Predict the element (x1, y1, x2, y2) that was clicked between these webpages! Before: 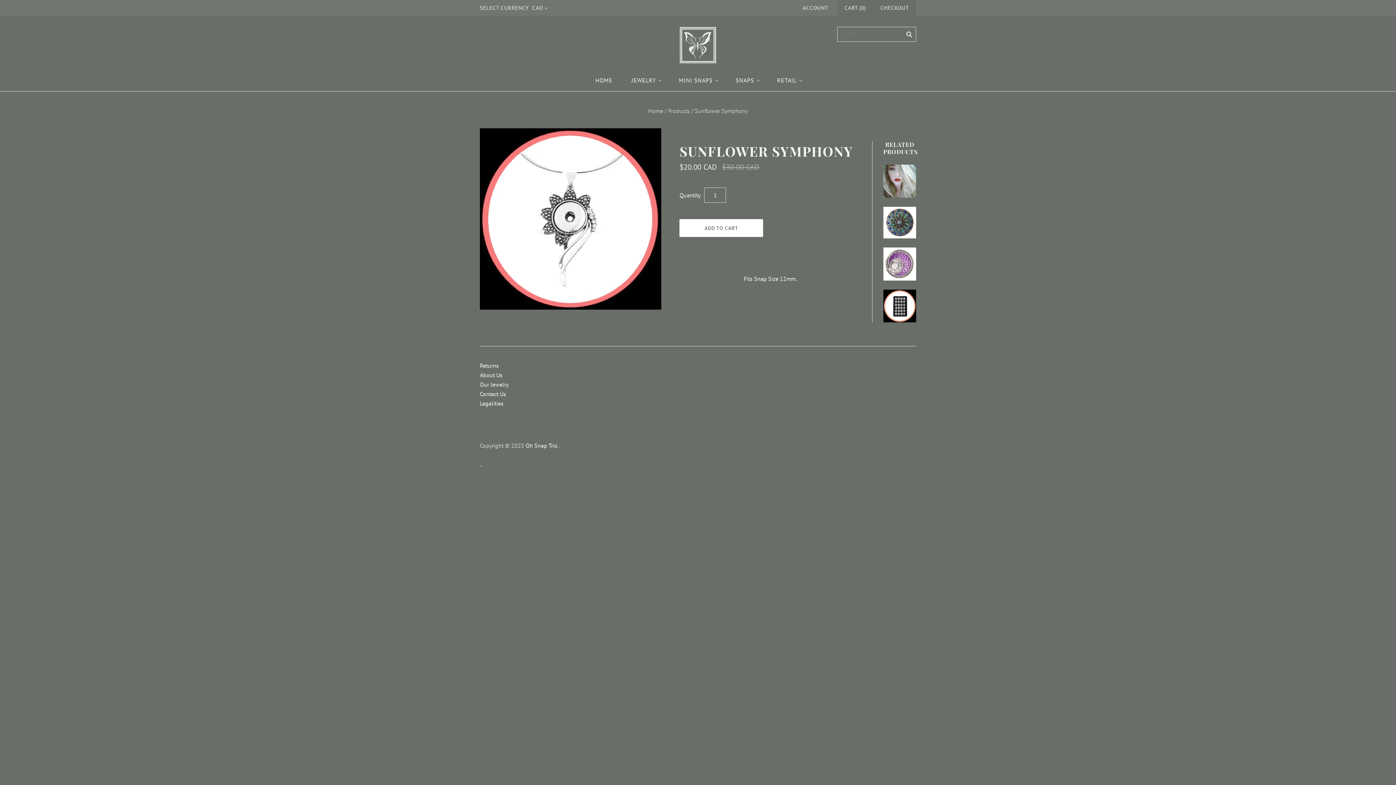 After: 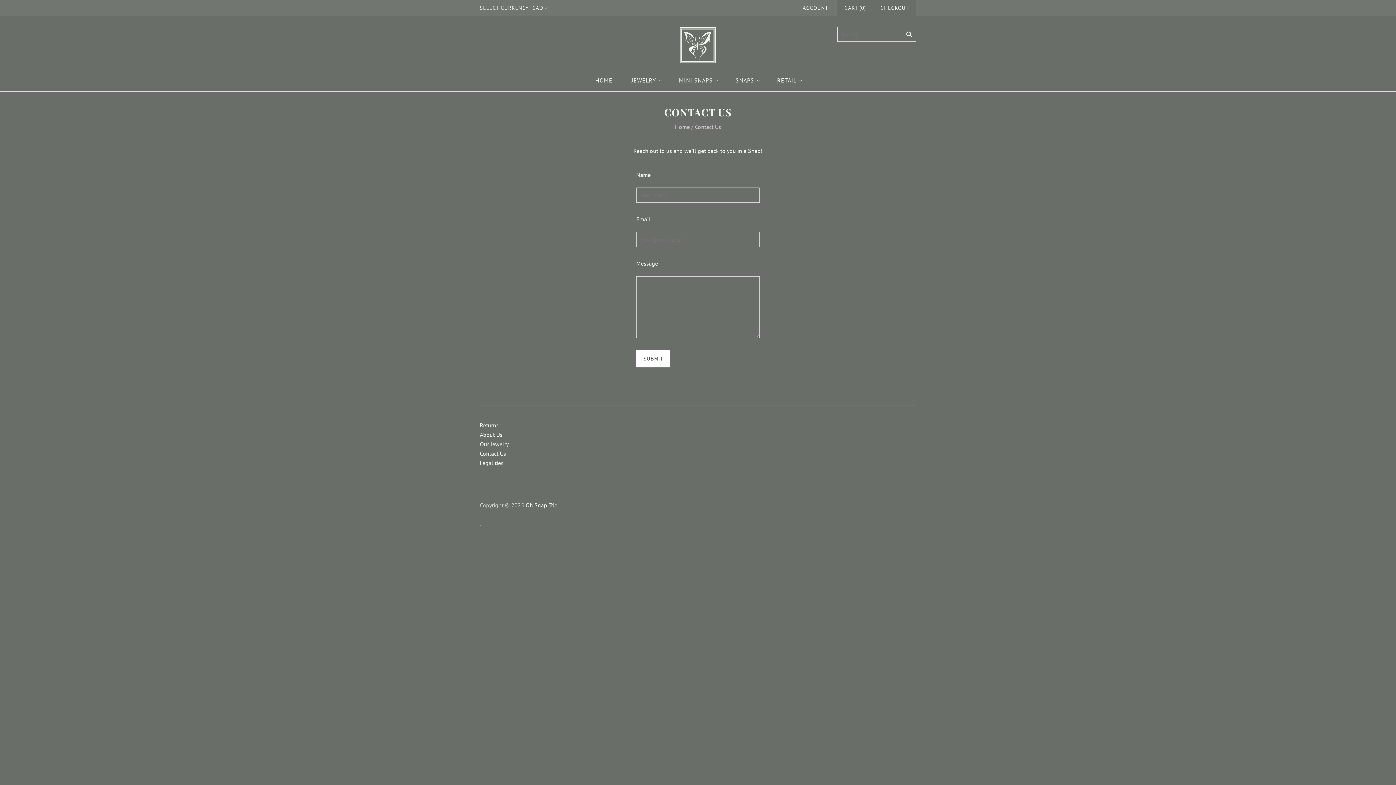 Action: bbox: (480, 390, 506, 397) label: Contact Us